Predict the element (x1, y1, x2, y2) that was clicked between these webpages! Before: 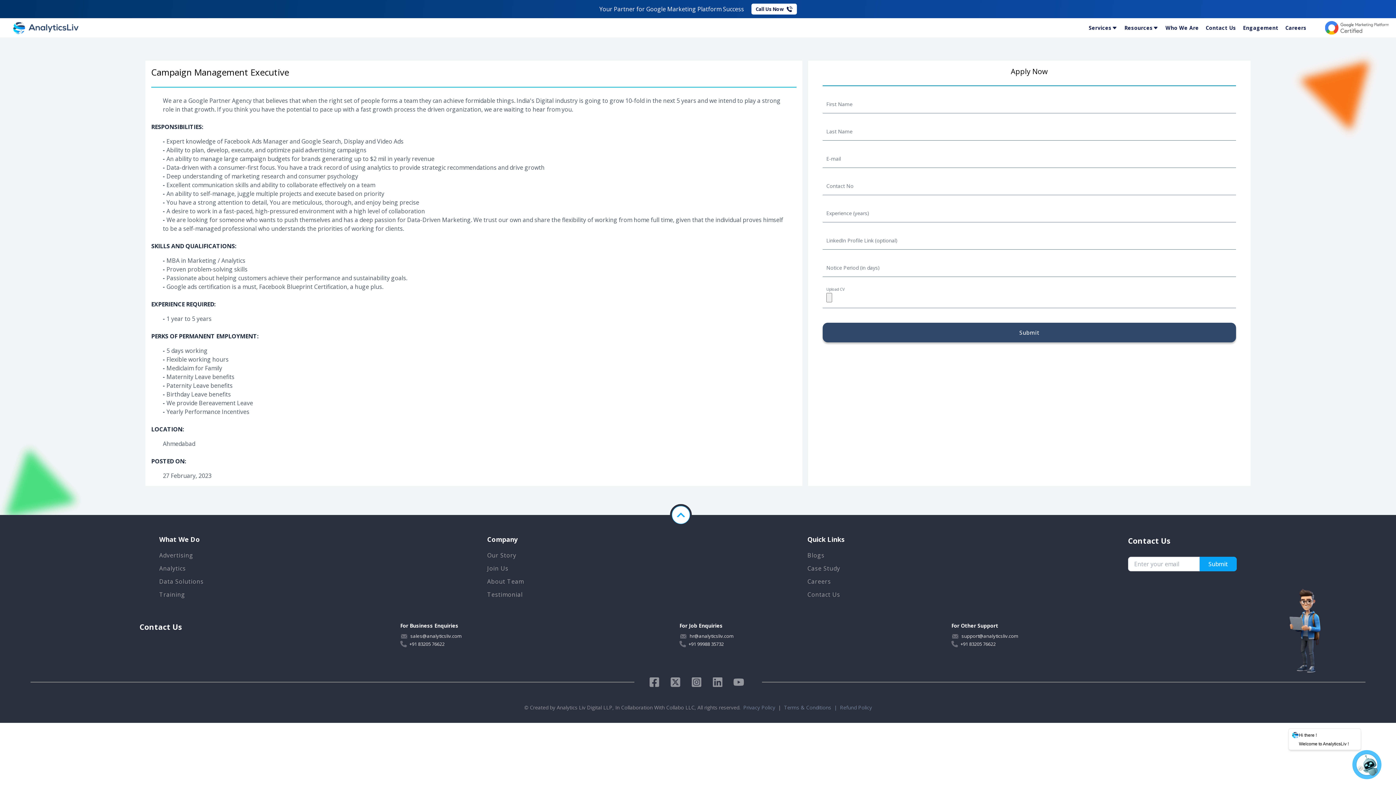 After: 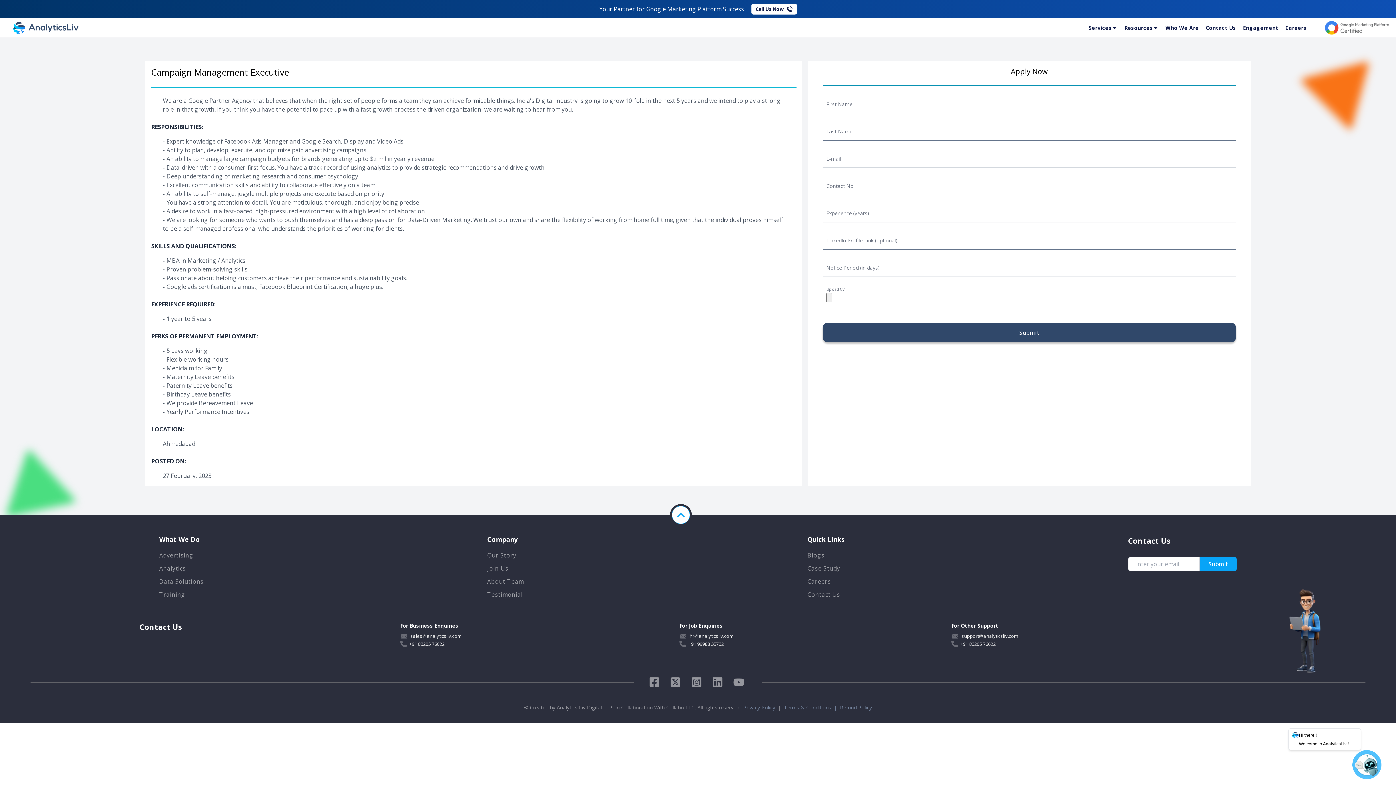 Action: bbox: (409, 641, 444, 647) label: +91 83205 76622